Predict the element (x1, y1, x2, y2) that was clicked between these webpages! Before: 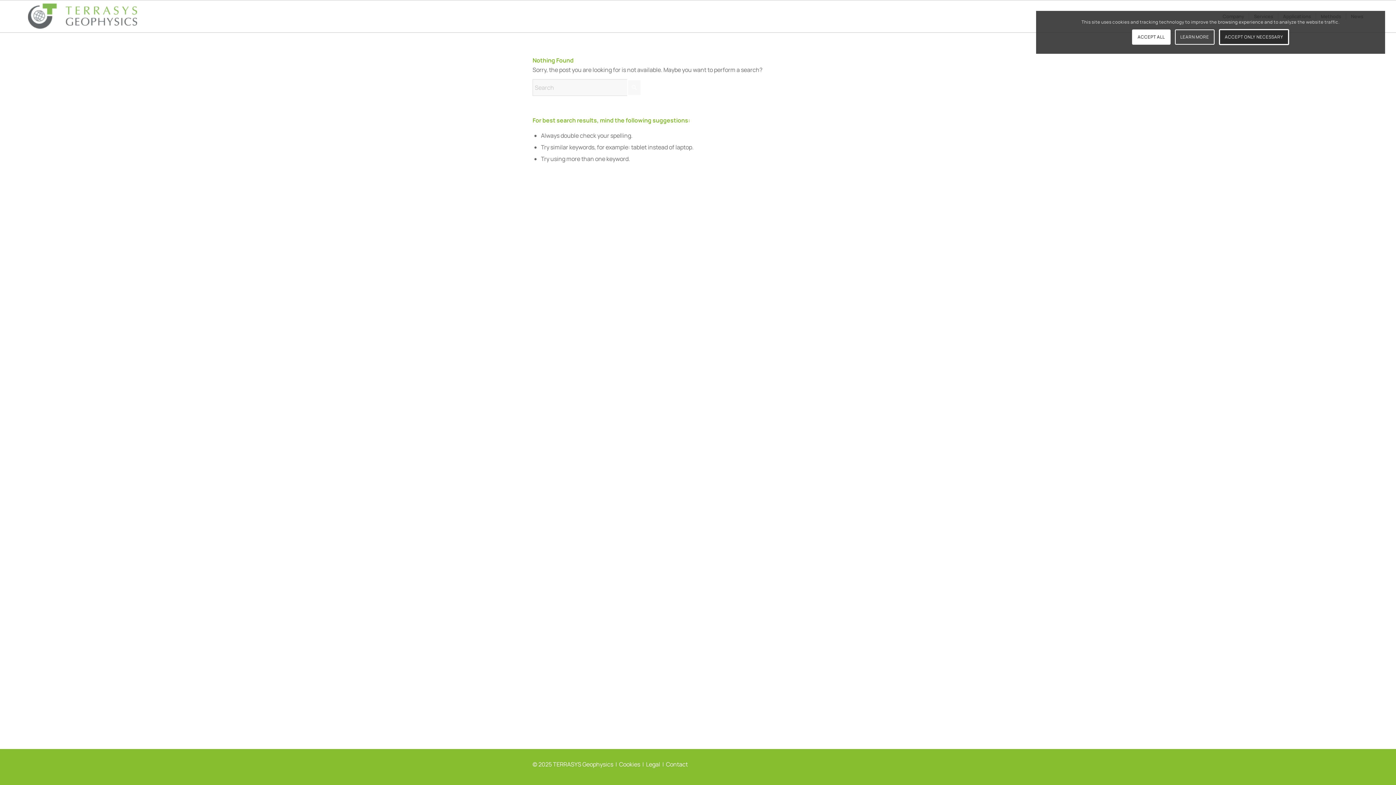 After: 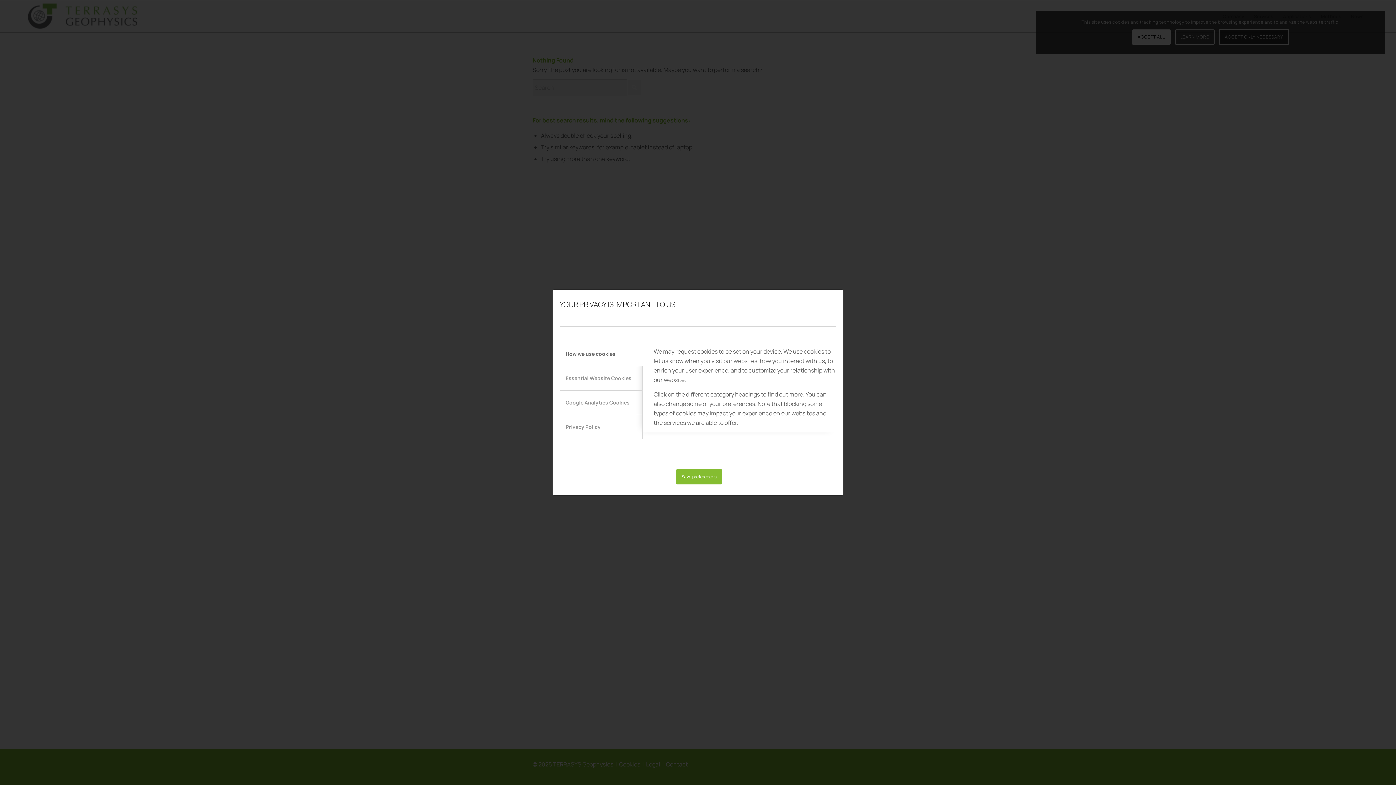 Action: bbox: (619, 760, 640, 768) label: Cookies